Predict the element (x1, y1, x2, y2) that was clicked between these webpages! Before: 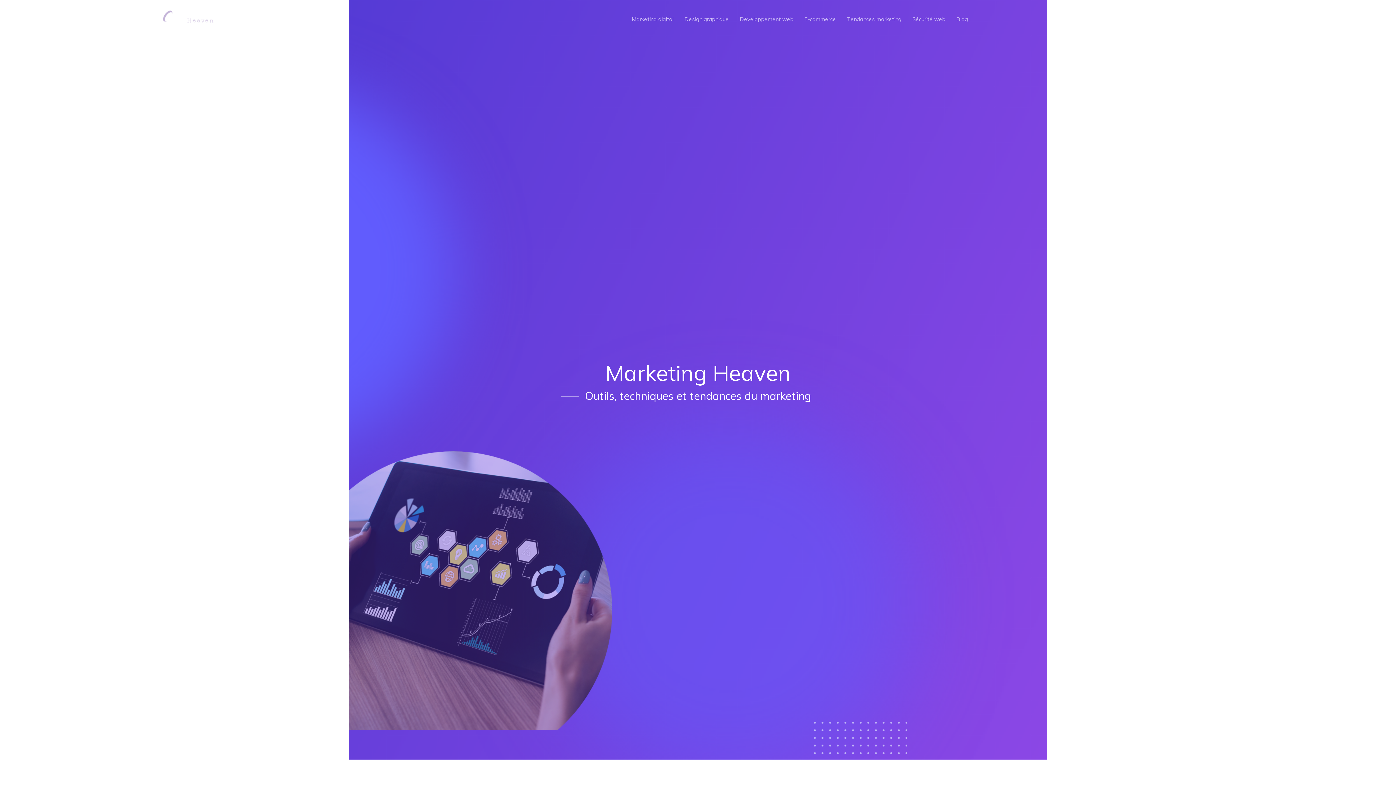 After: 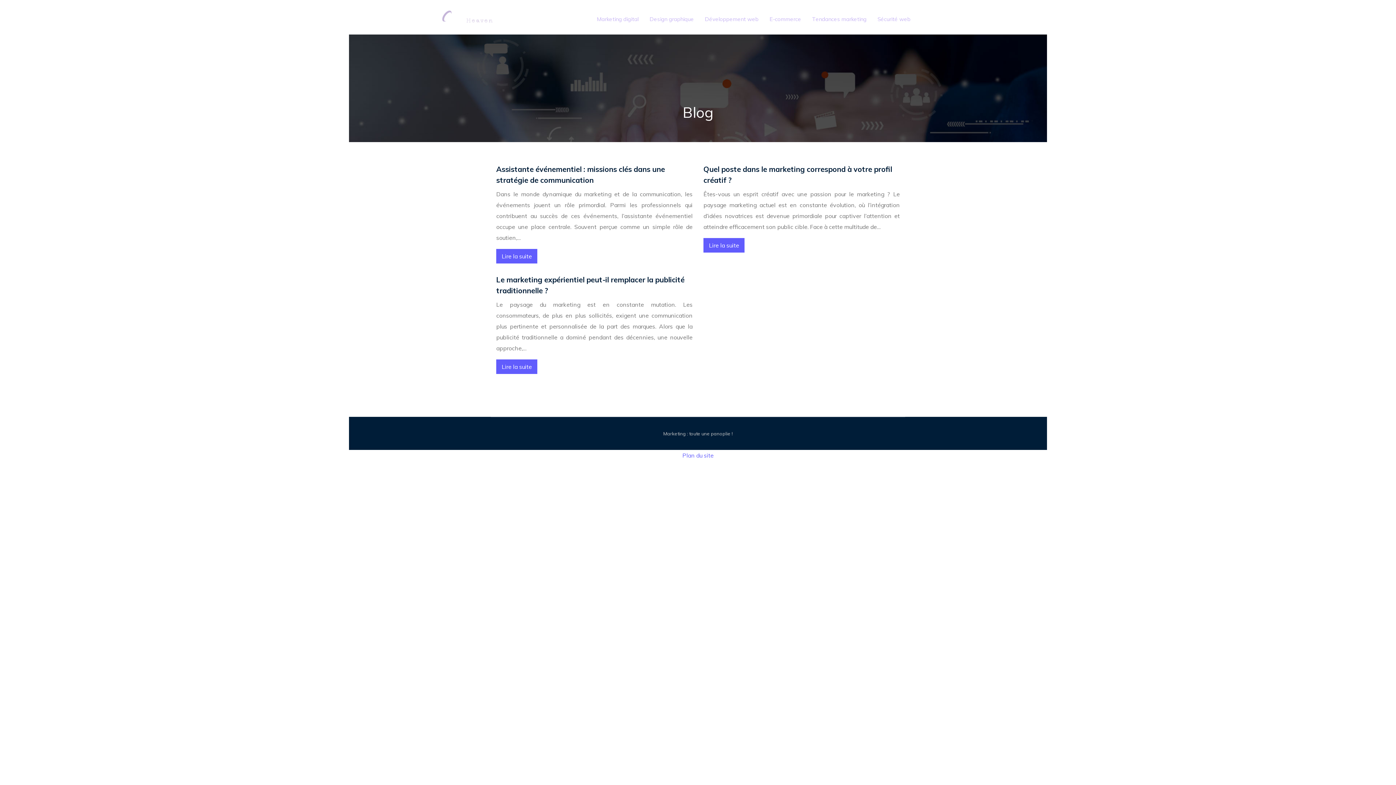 Action: bbox: (956, 14, 968, 23) label: Blog